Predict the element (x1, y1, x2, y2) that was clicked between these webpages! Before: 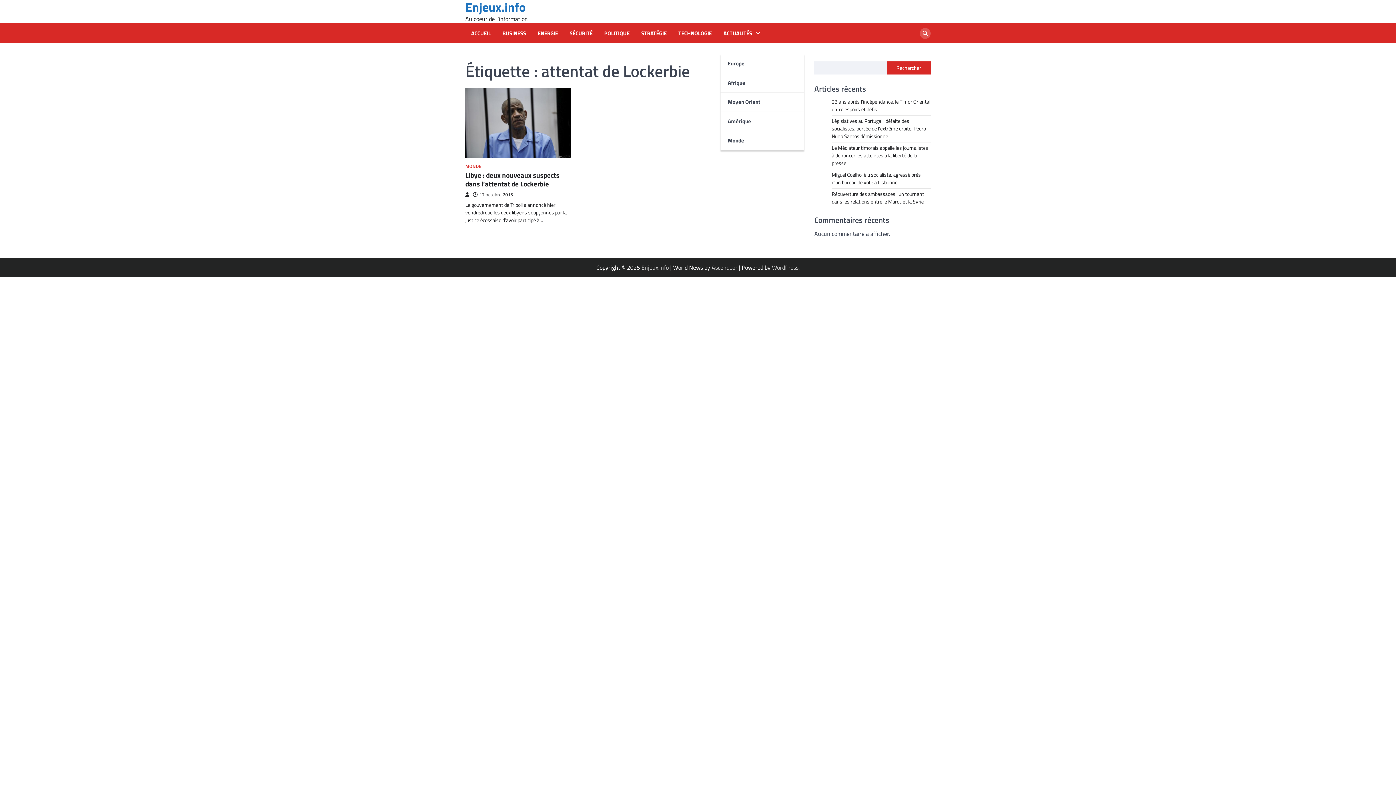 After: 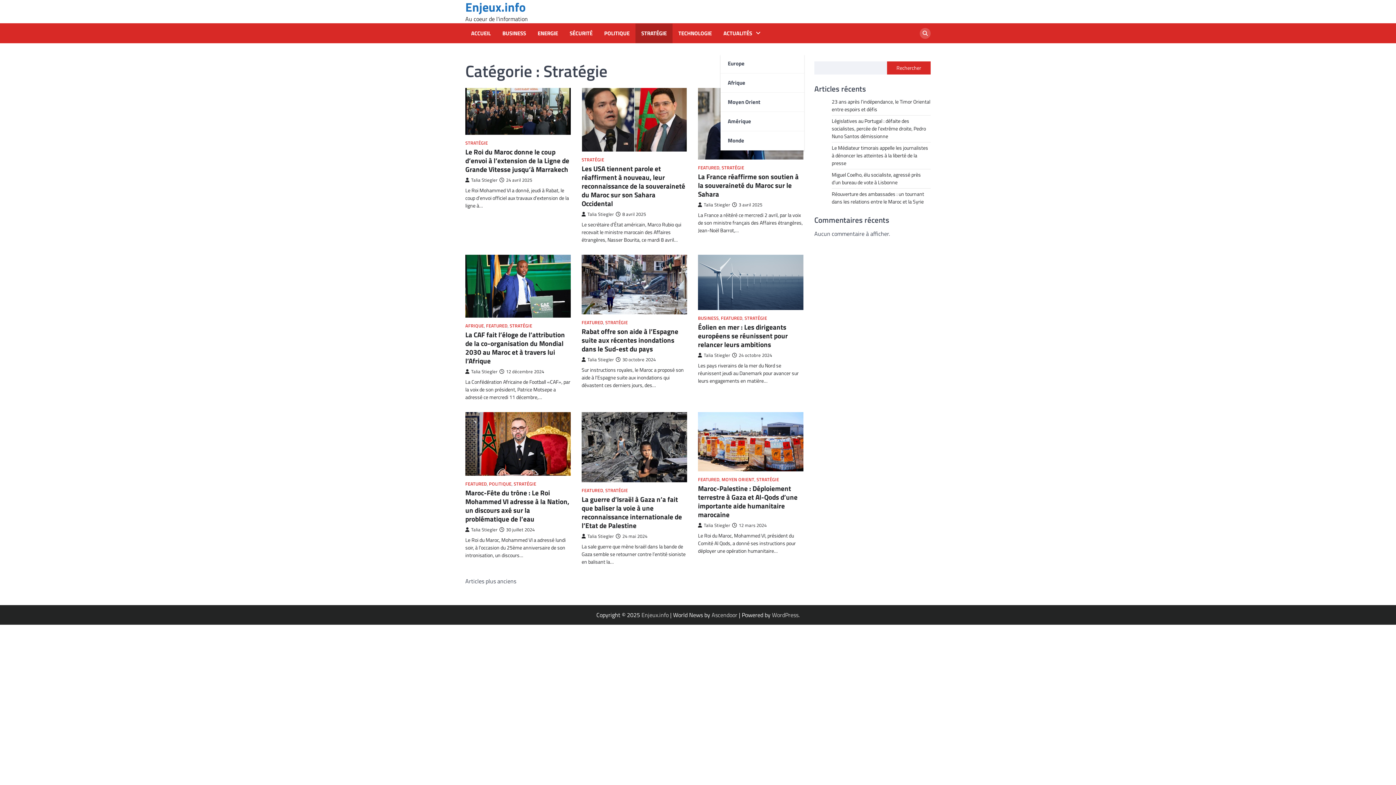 Action: bbox: (638, 29, 669, 37) label: STRATÉGIE